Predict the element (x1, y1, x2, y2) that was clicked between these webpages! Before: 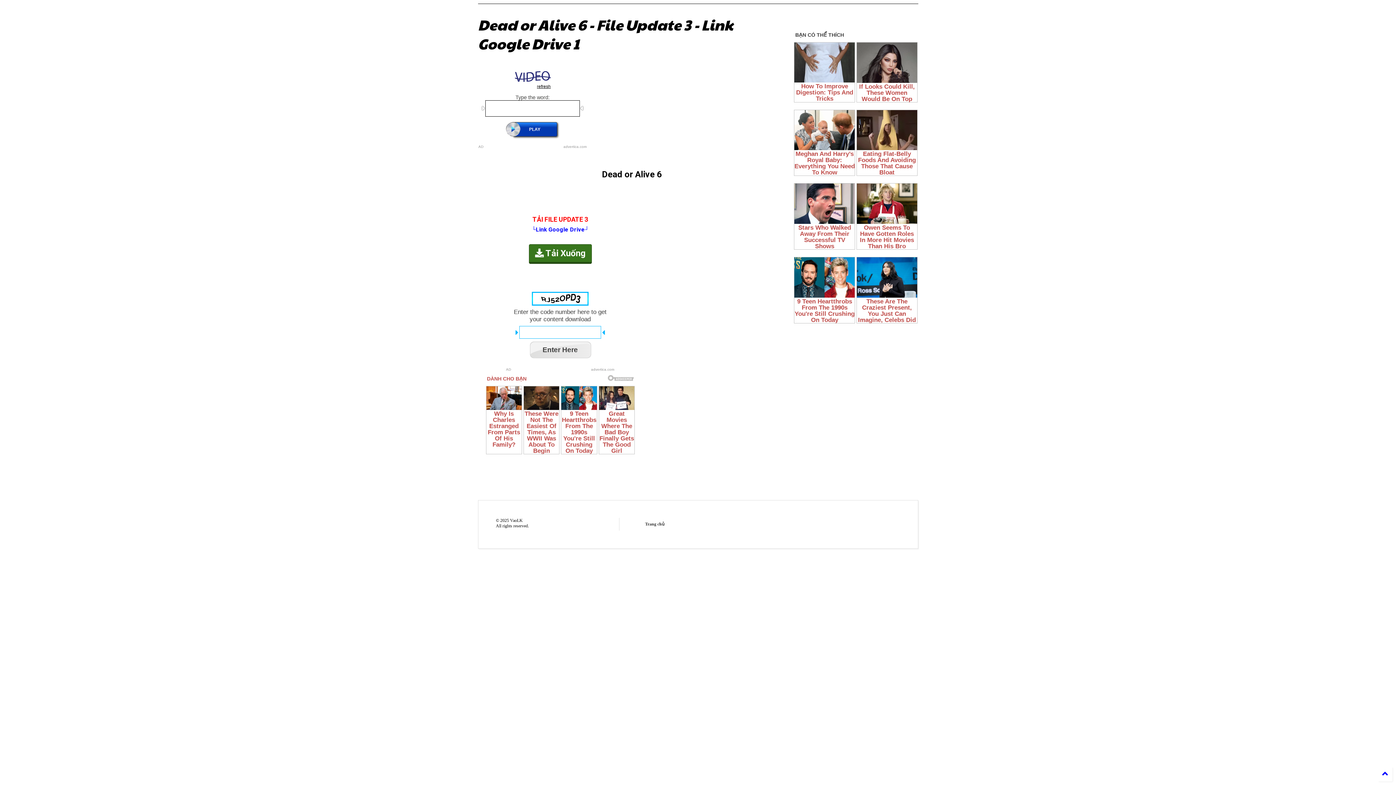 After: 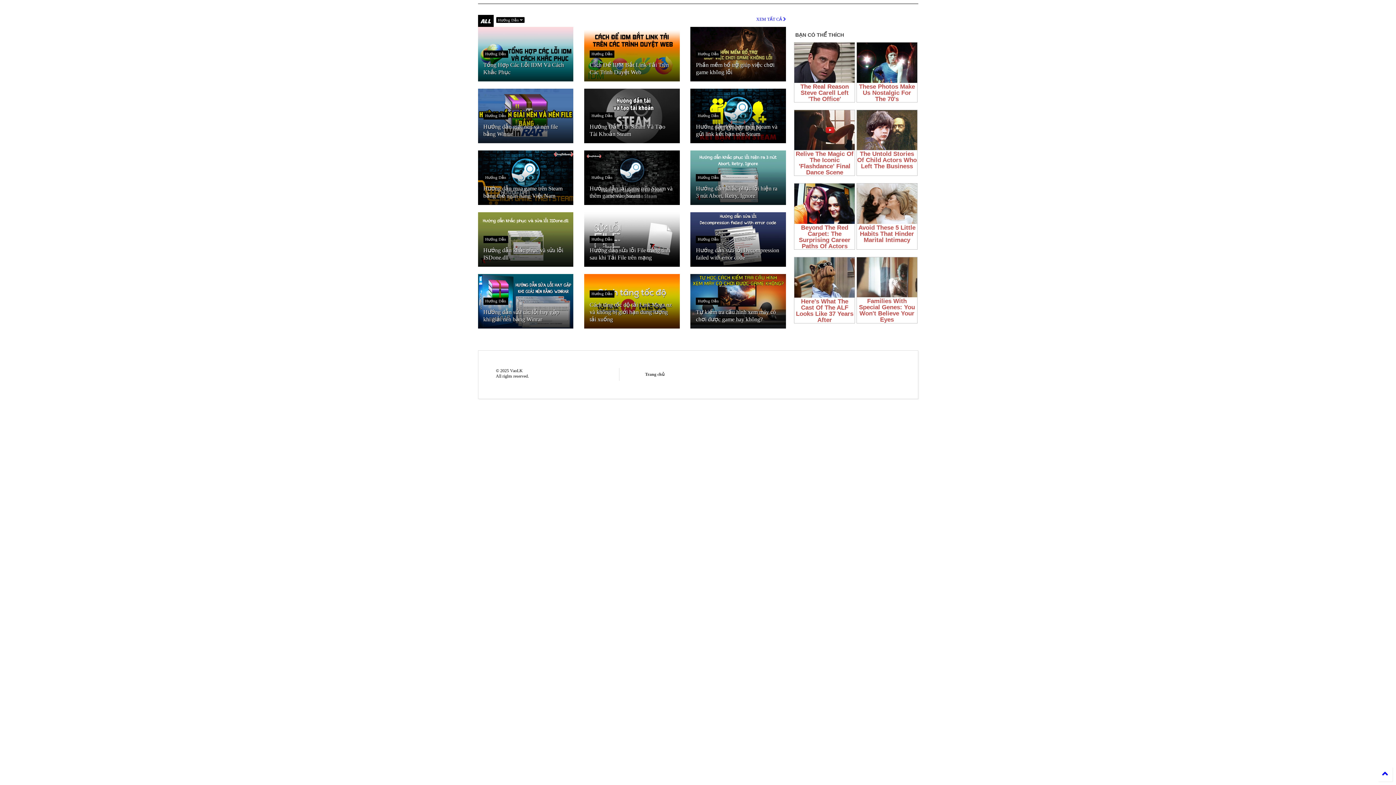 Action: label: Trang chủ bbox: (645, 528, 664, 533)